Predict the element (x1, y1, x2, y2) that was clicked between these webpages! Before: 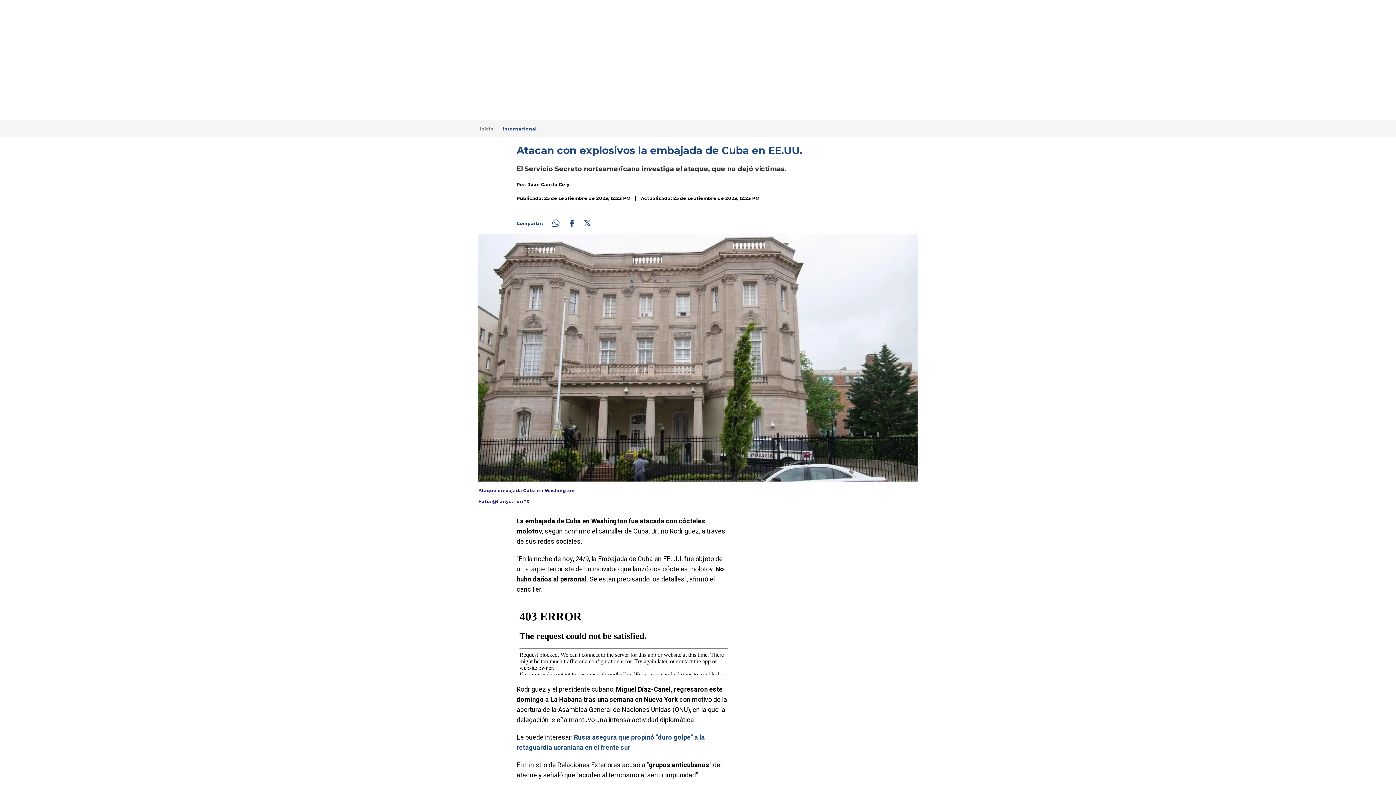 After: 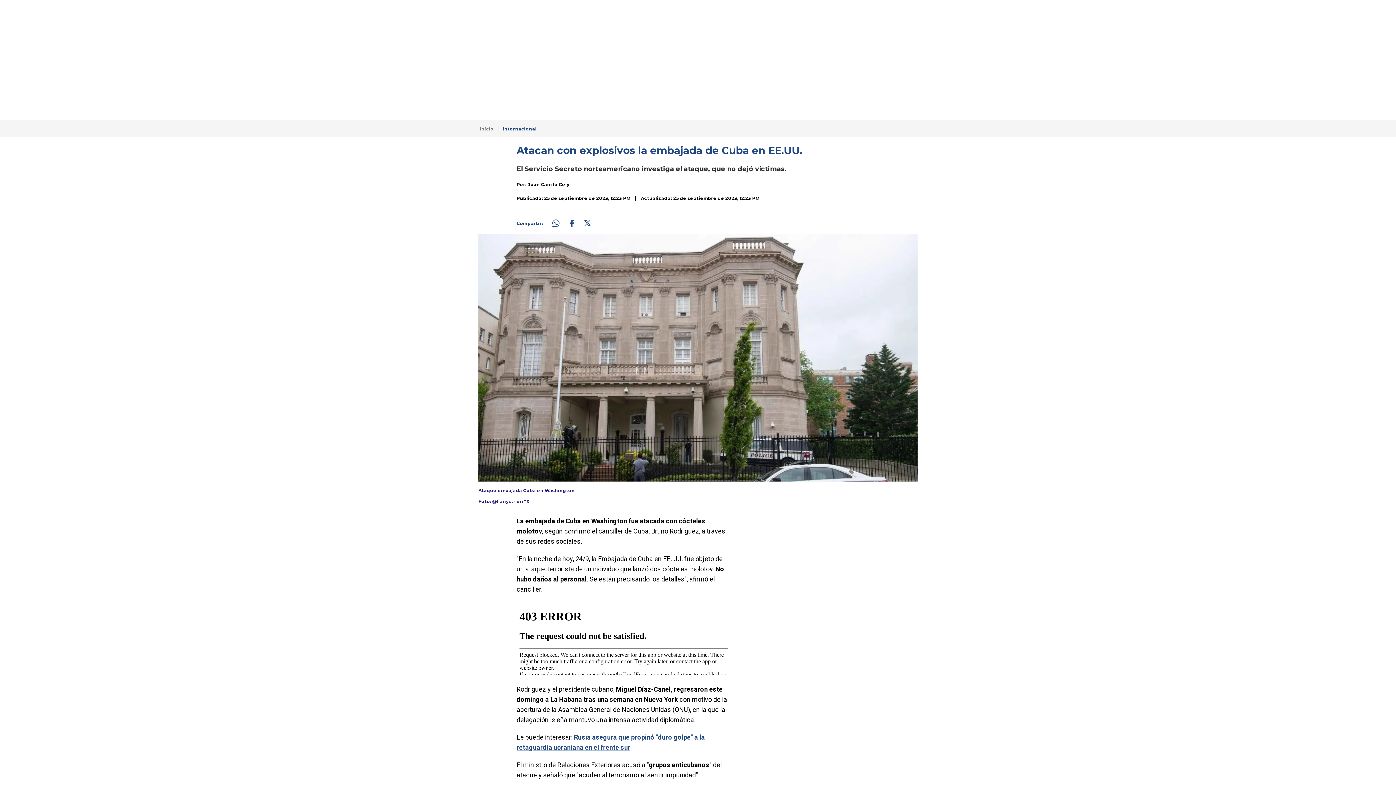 Action: bbox: (516, 732, 705, 752) label: Rusia asegura que propinó "duro golpe" a la retaguardia ucraniana en el frente sur